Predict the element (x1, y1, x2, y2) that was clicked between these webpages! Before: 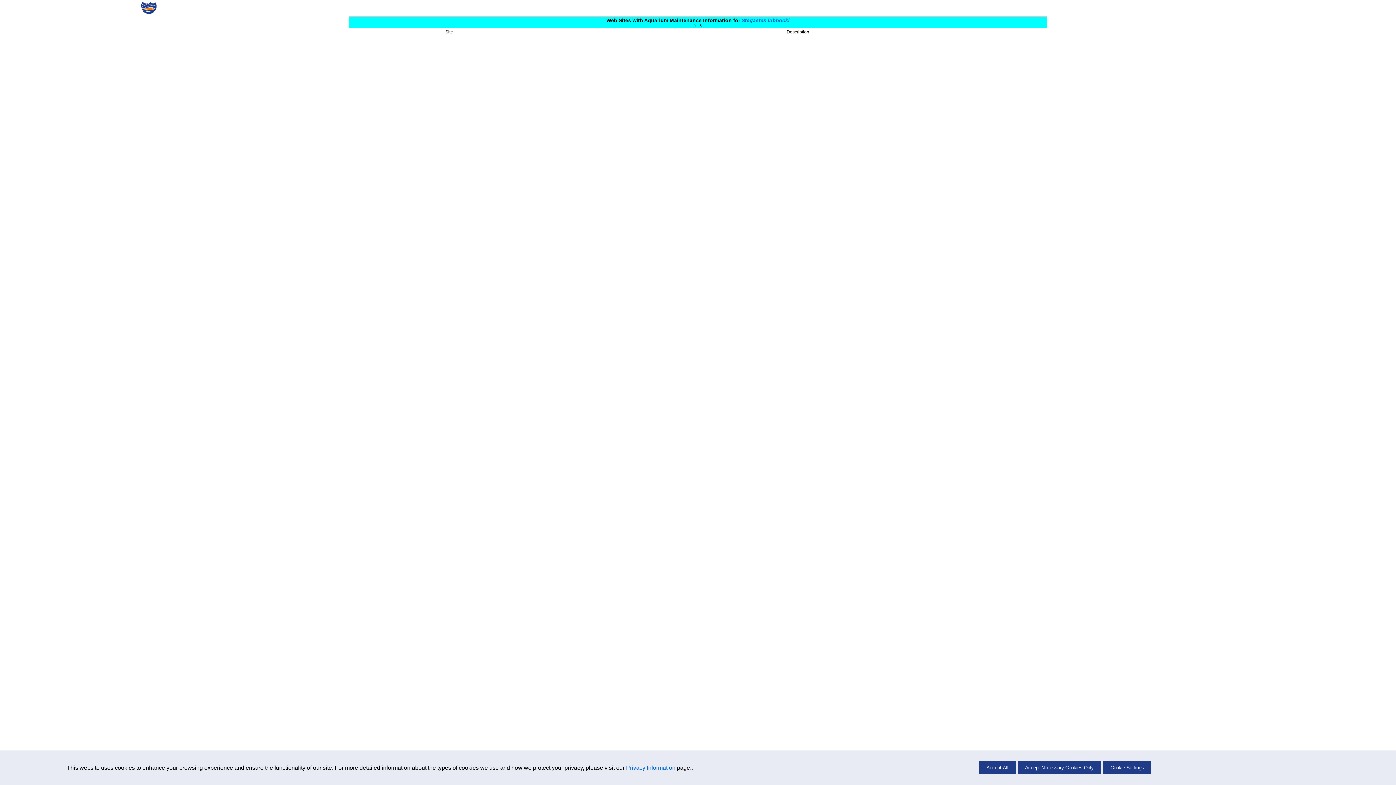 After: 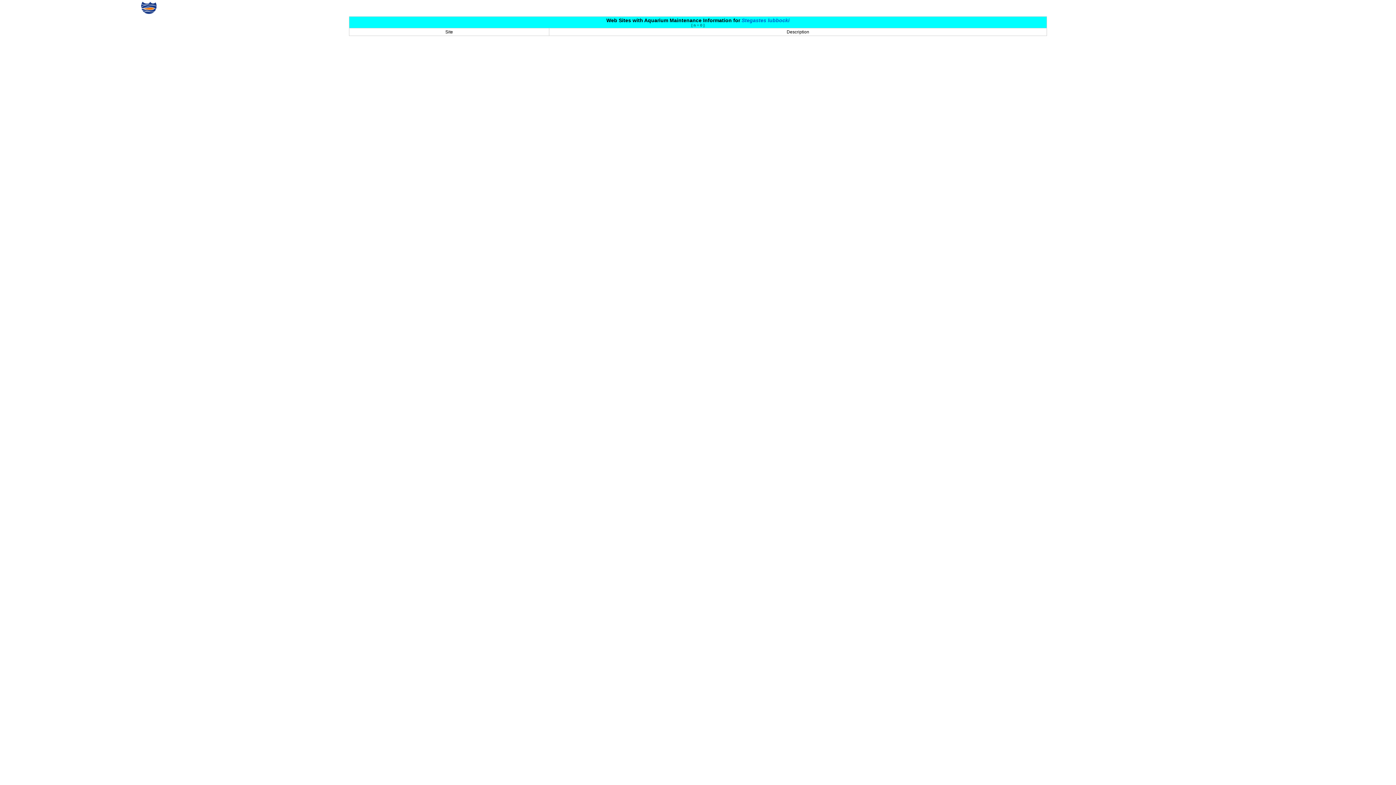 Action: label: Accept All bbox: (979, 761, 1015, 774)